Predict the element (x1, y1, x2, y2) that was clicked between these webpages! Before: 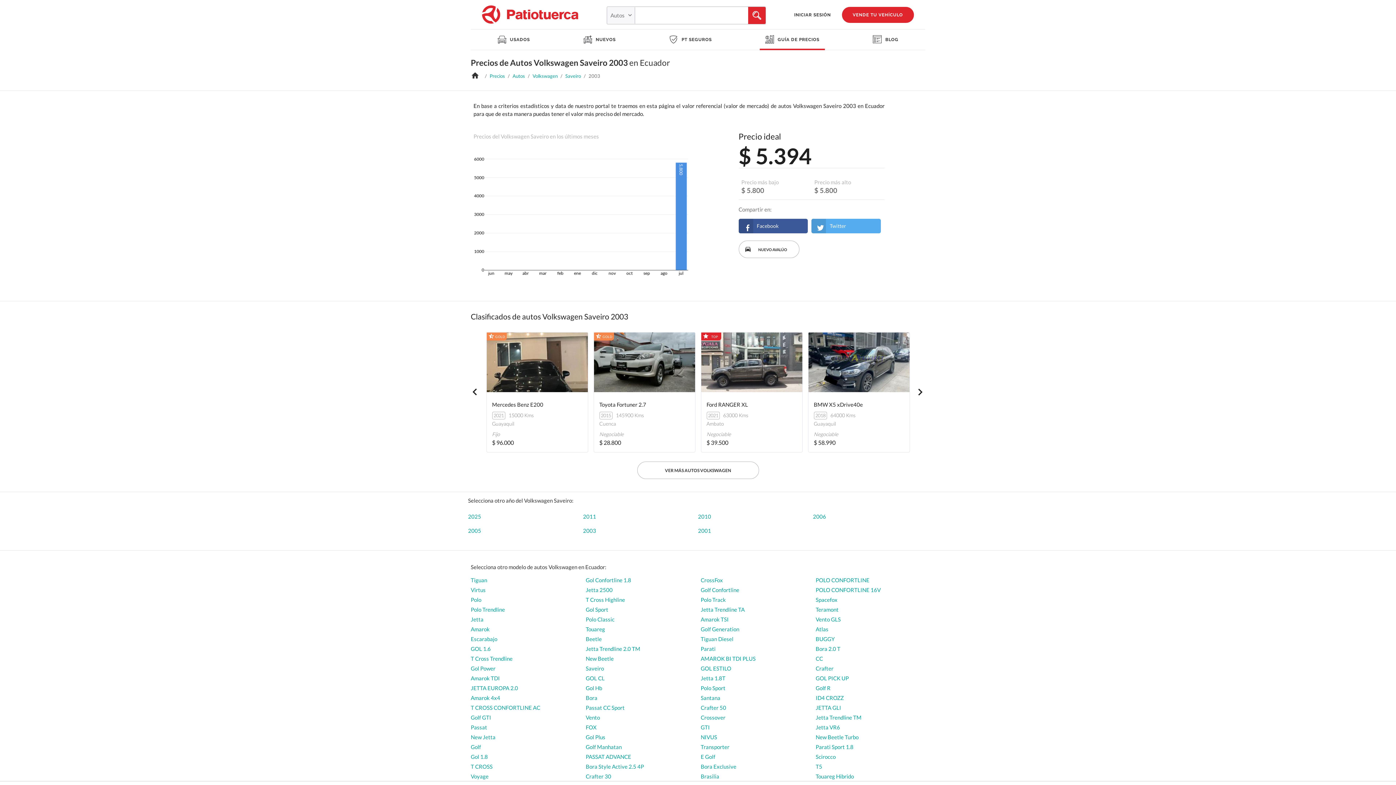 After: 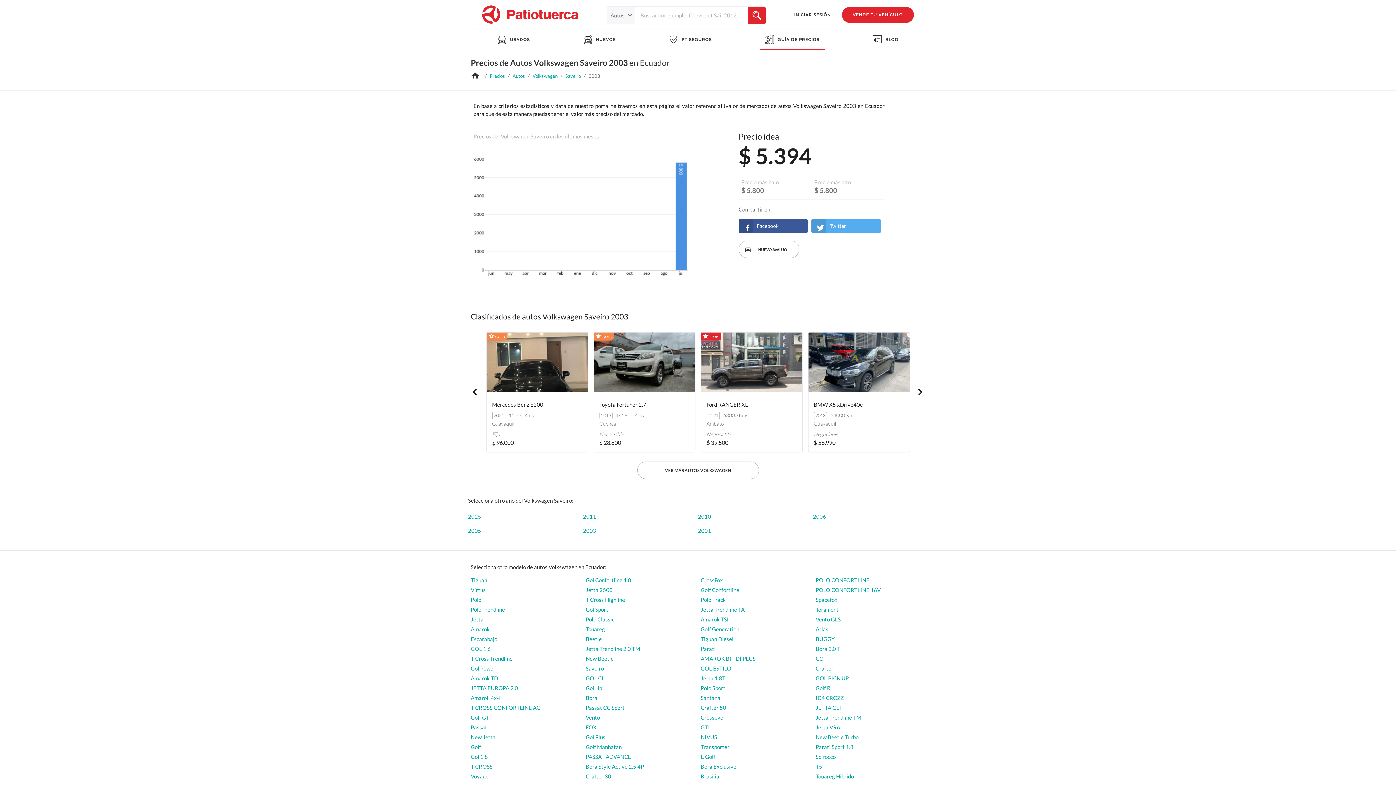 Action: bbox: (701, 332, 802, 392)